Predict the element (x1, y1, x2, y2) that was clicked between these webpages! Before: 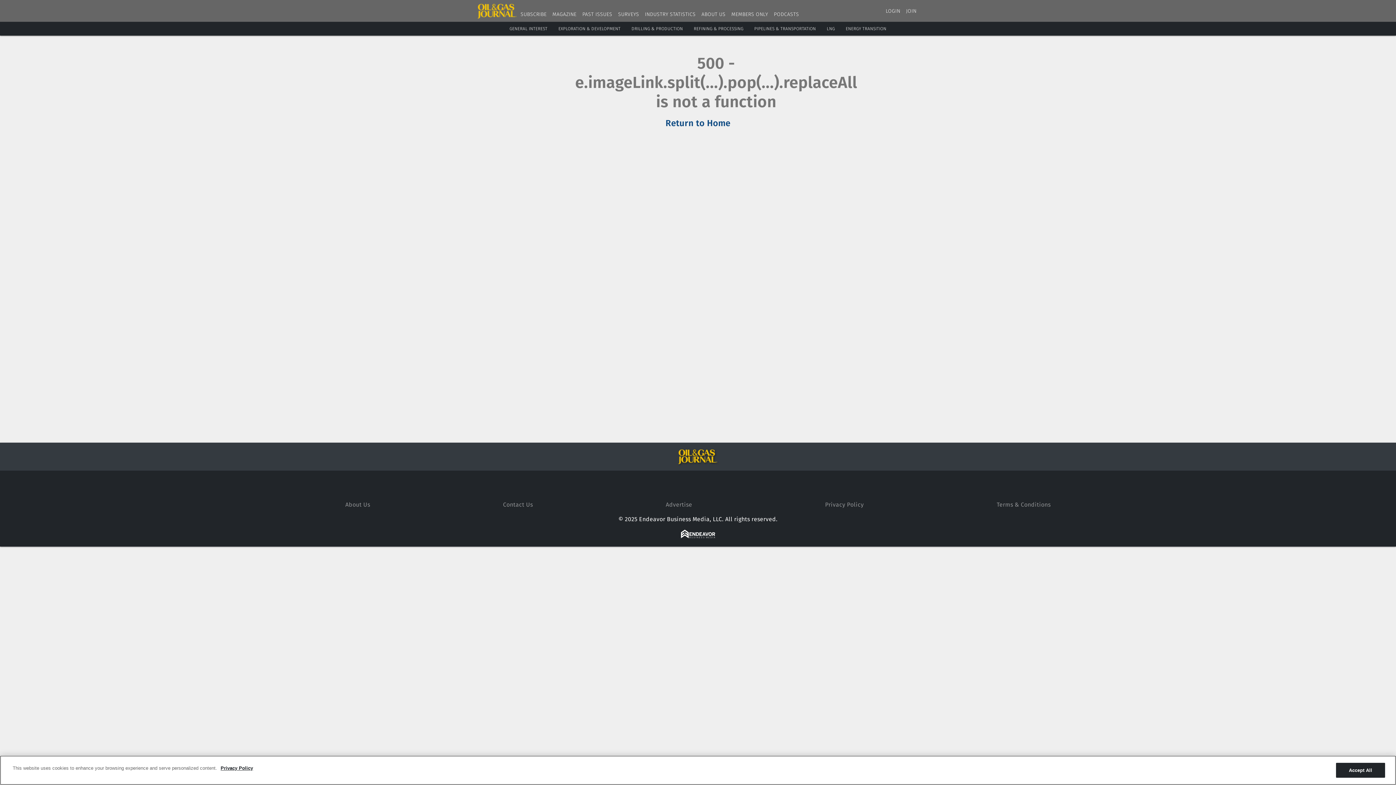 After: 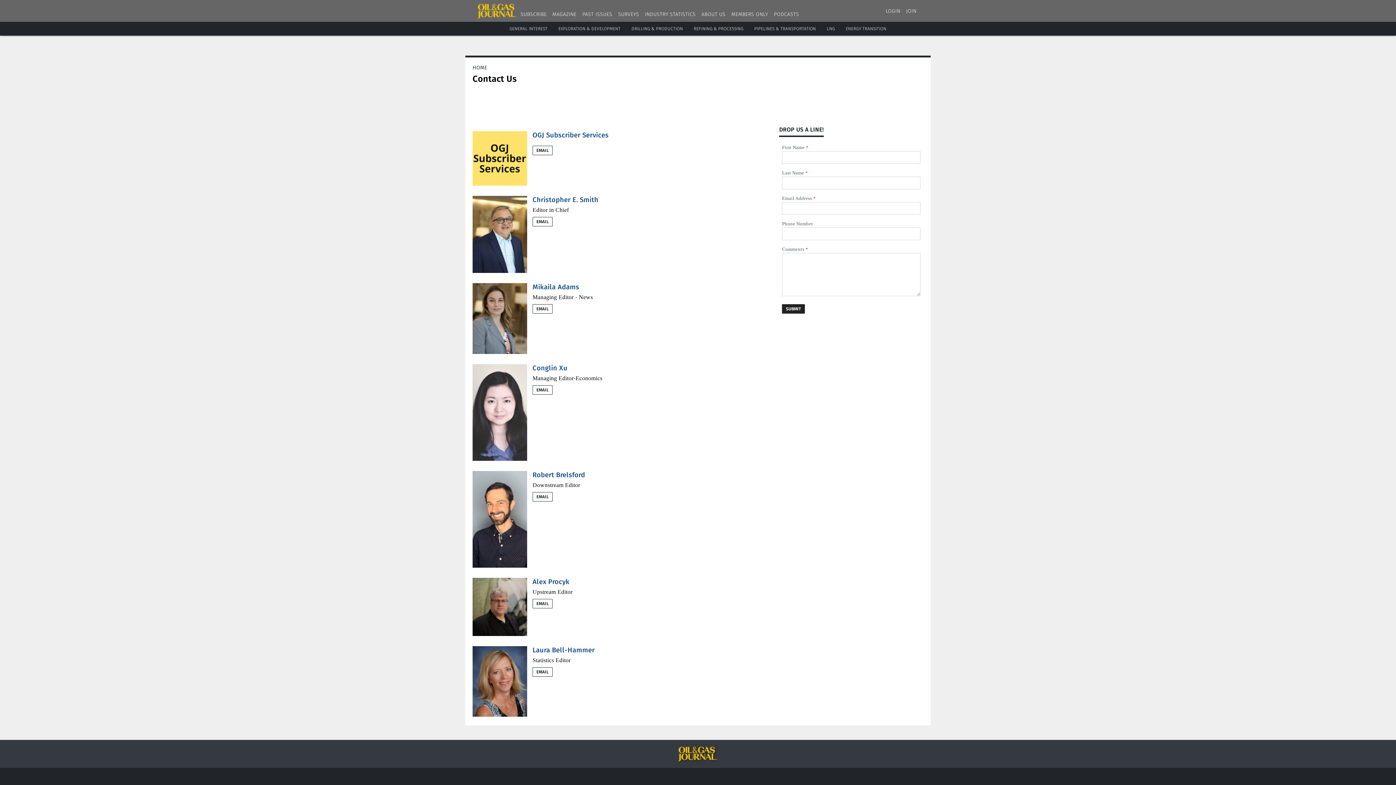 Action: bbox: (503, 501, 533, 508) label: Contact Us